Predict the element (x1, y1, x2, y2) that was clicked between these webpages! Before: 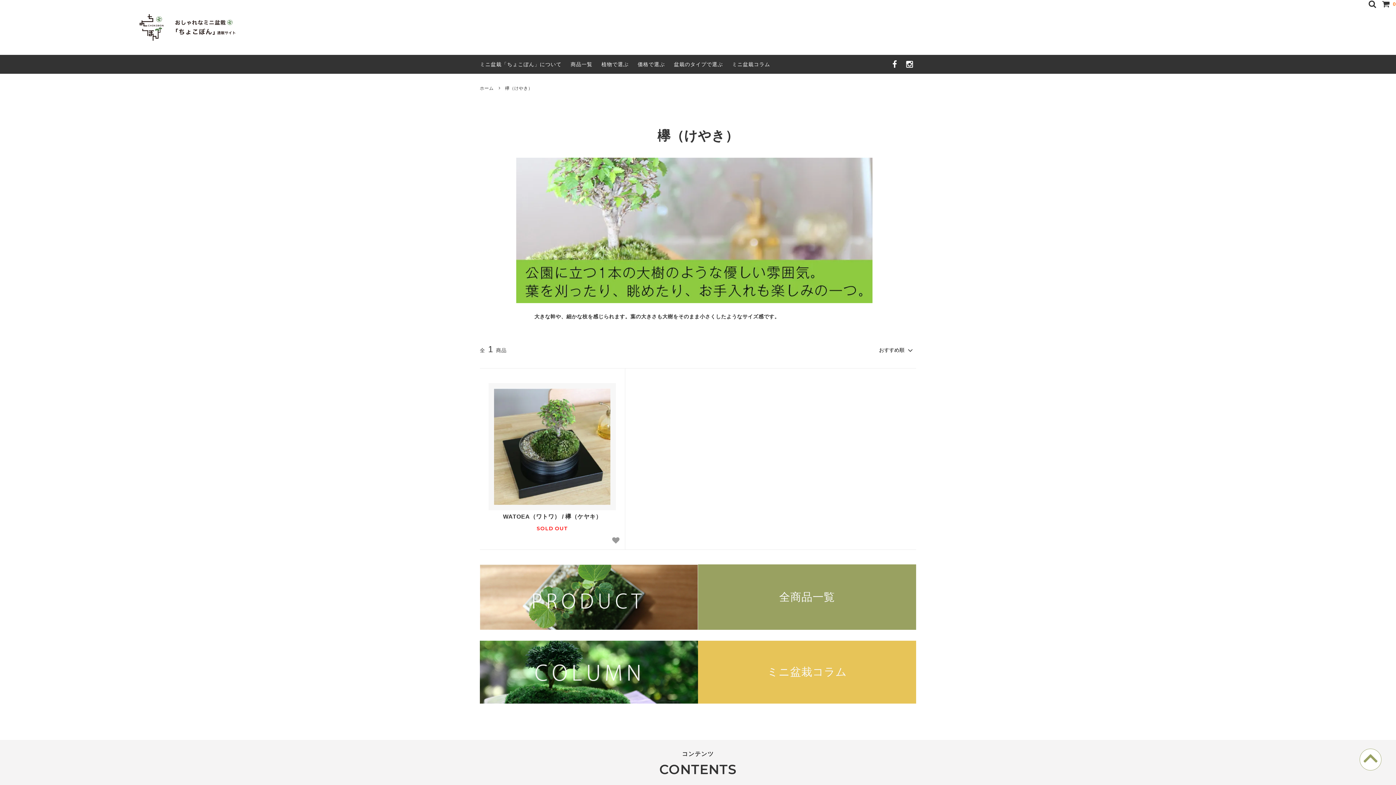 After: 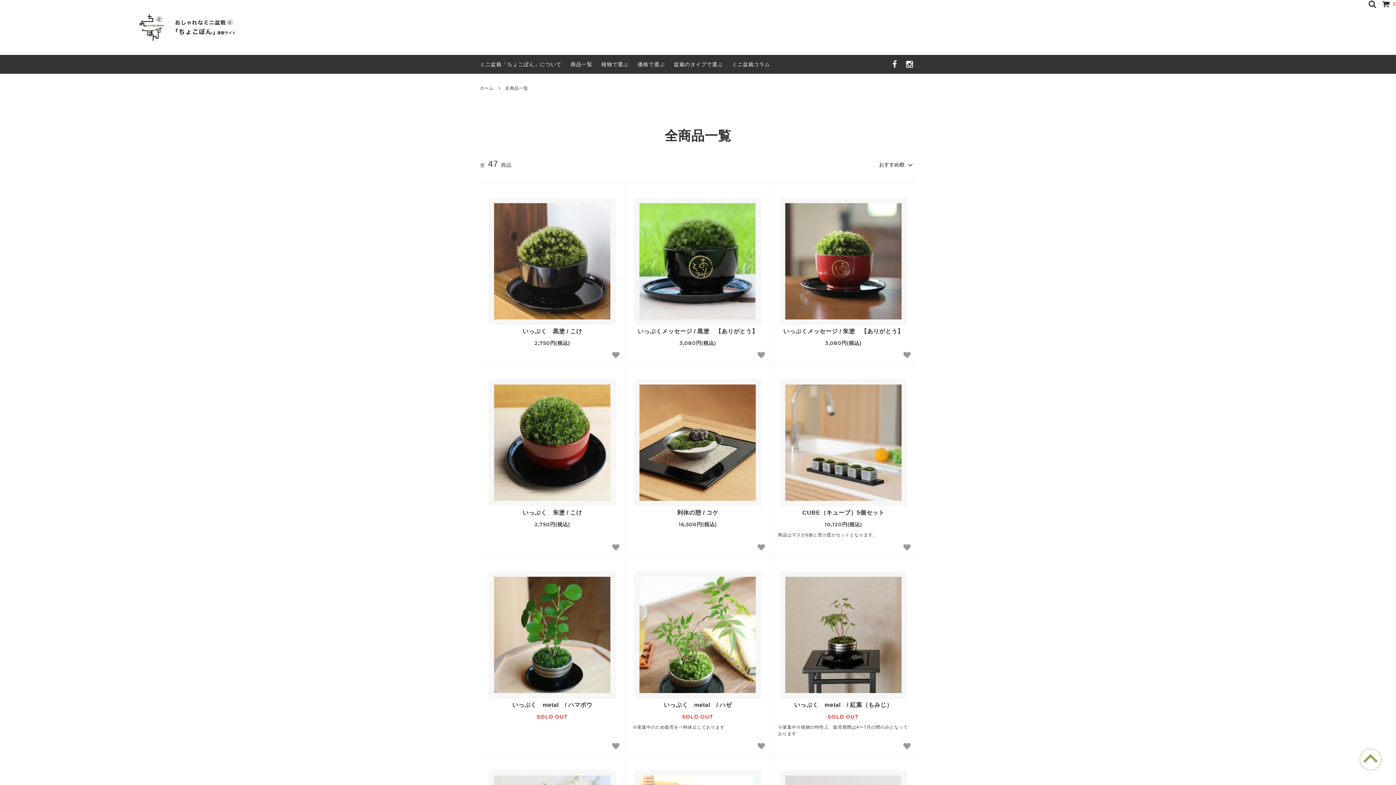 Action: bbox: (570, 61, 592, 67) label: 商品一覧